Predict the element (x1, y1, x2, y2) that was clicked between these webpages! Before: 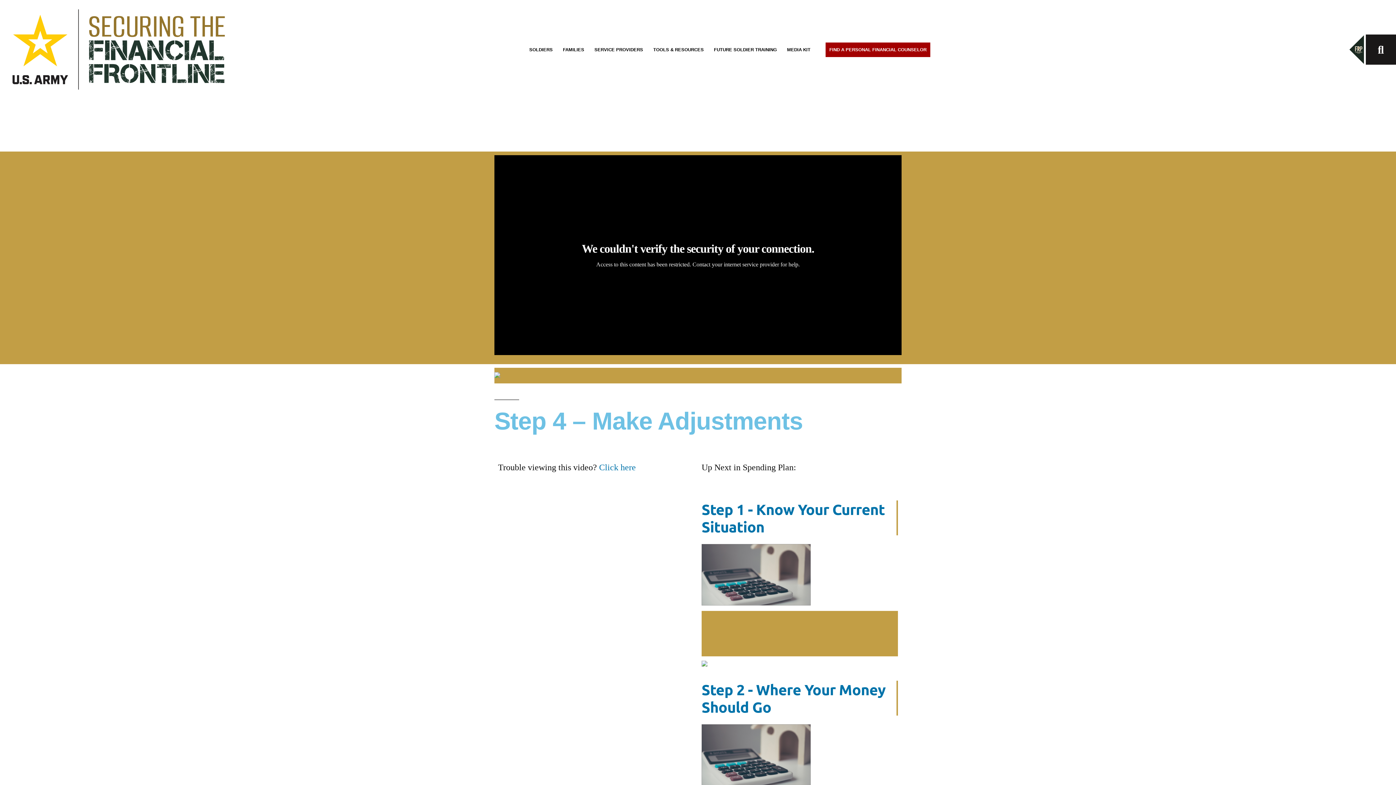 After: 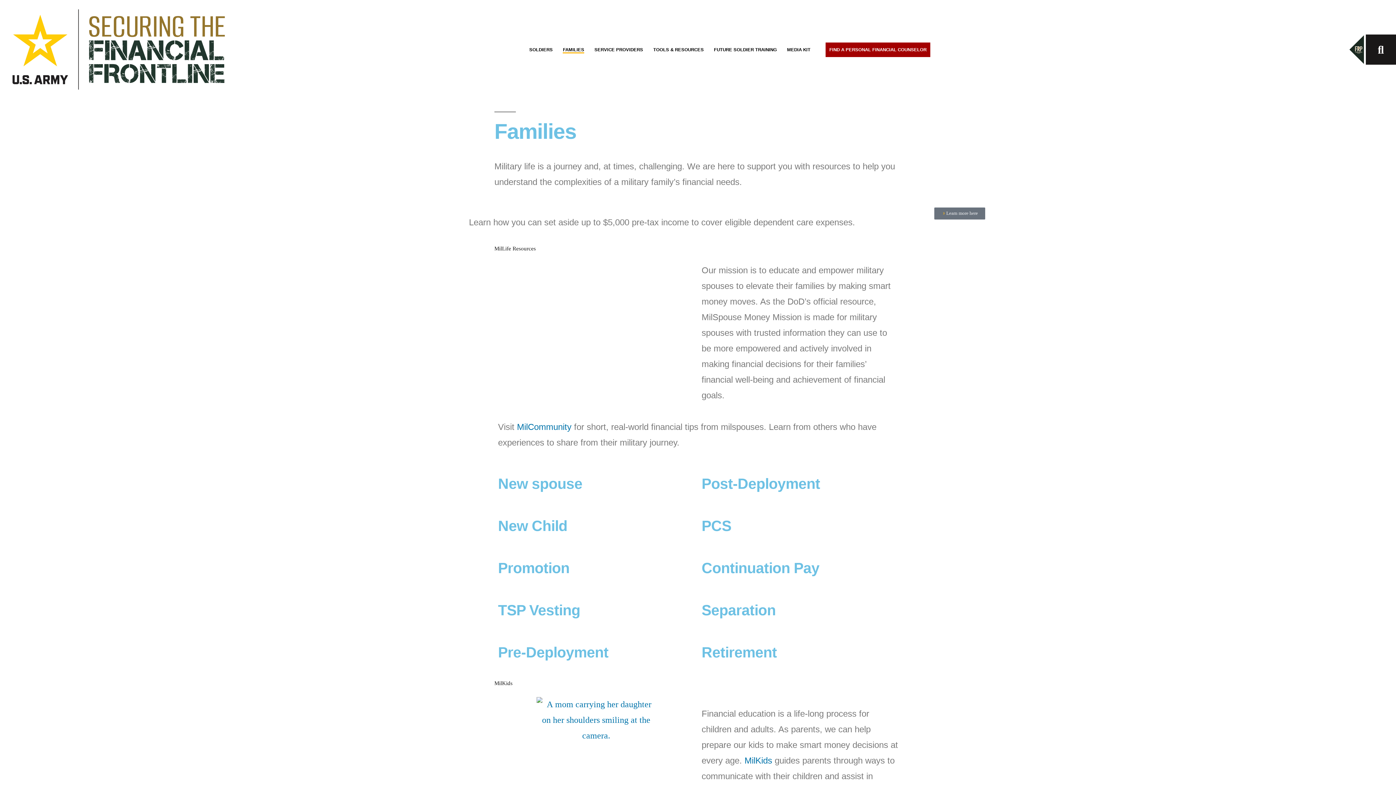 Action: bbox: (563, 46, 584, 53) label: FAMILIES